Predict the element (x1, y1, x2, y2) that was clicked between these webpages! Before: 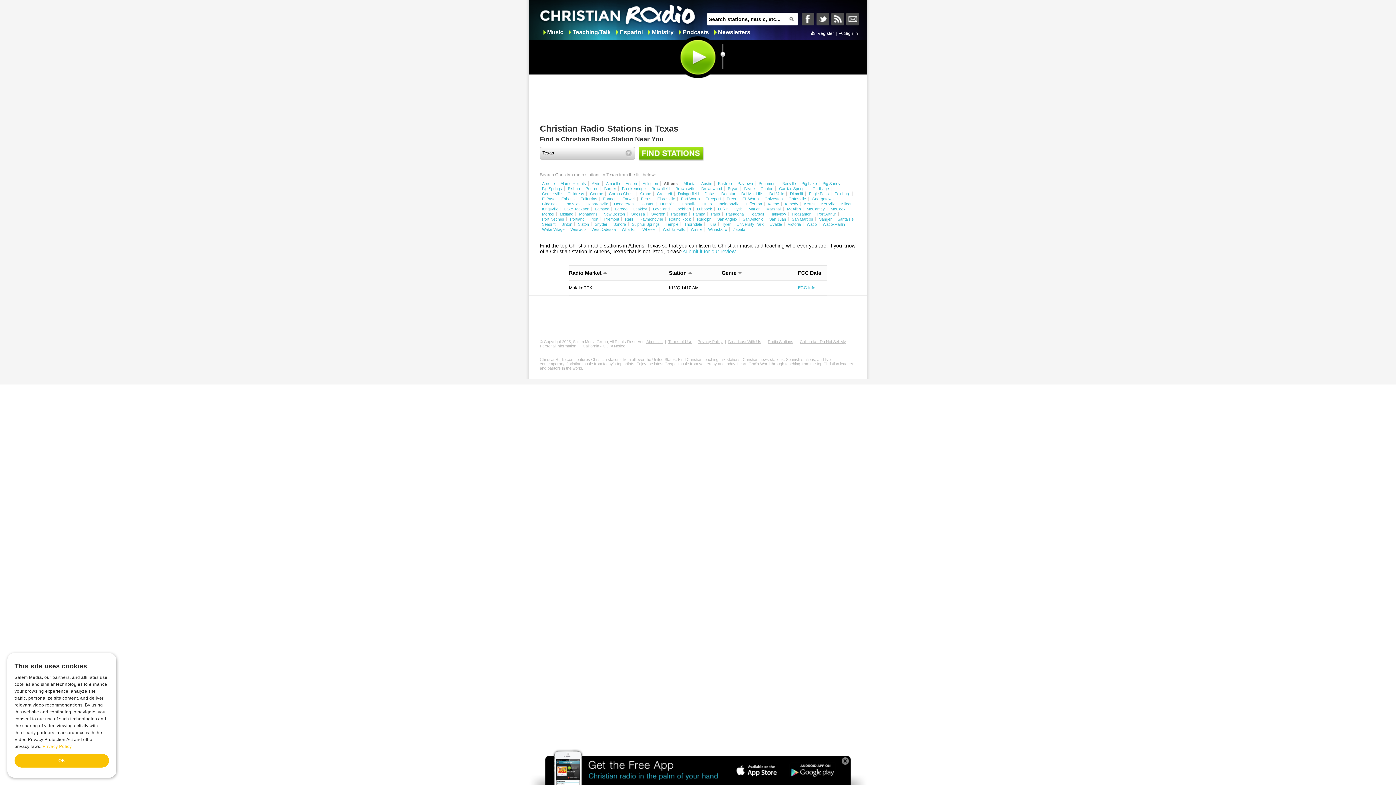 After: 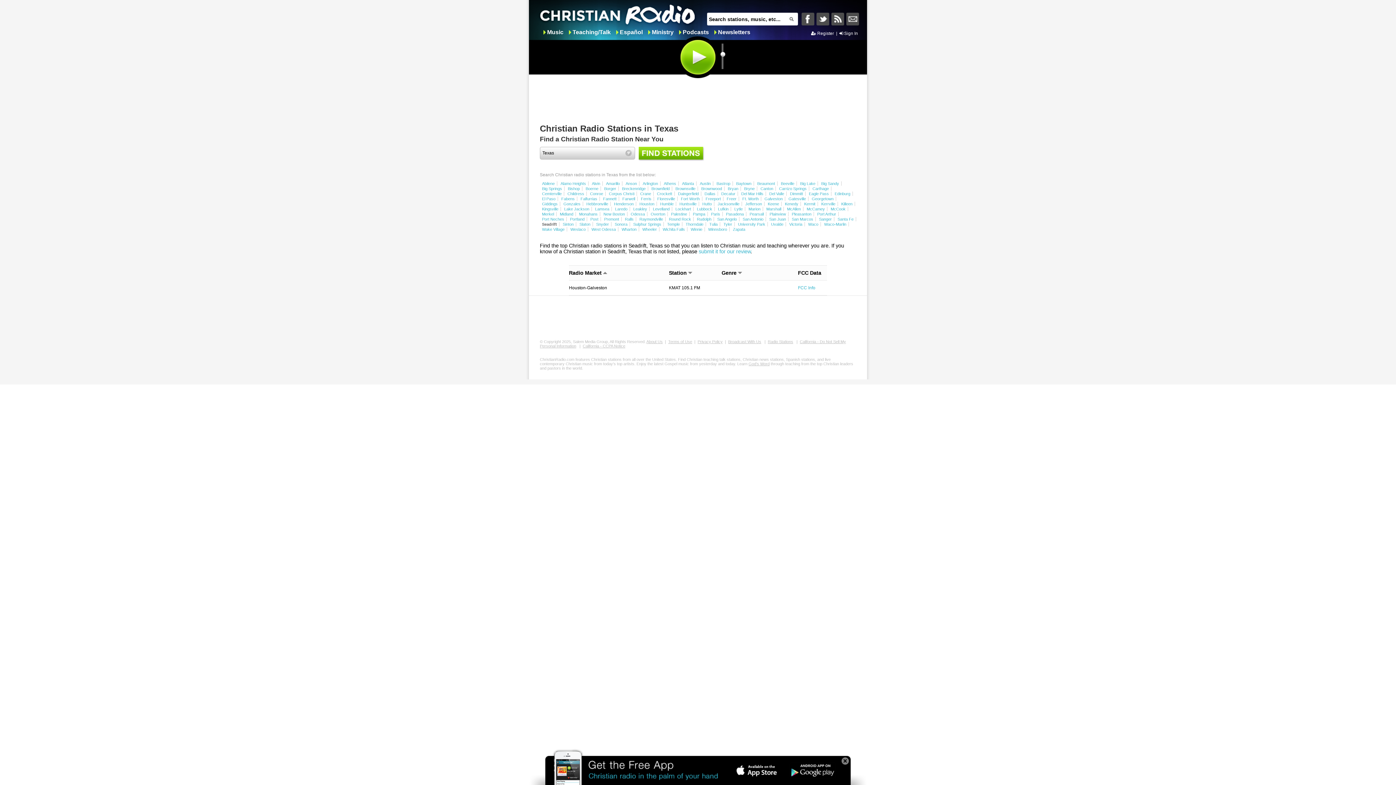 Action: bbox: (542, 222, 555, 226) label: Seadrift